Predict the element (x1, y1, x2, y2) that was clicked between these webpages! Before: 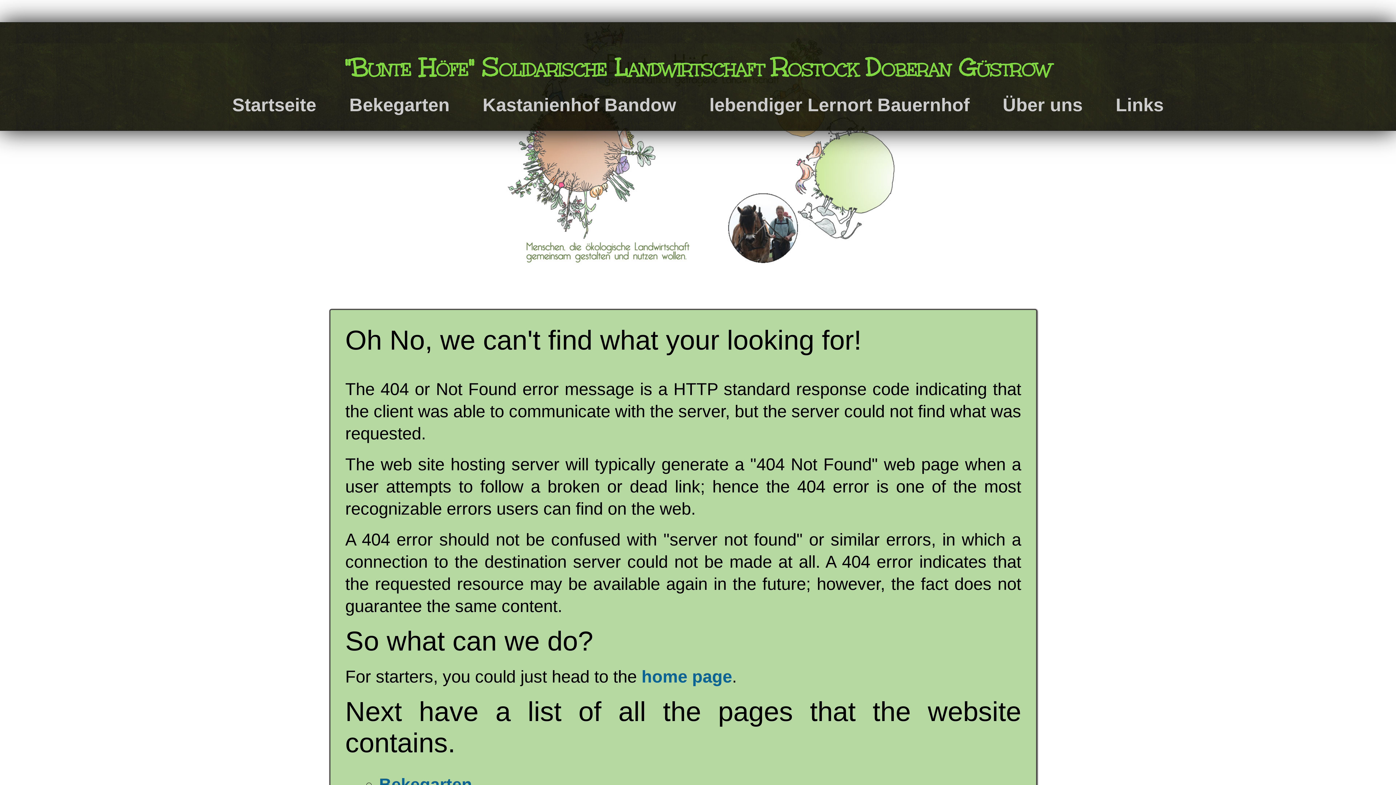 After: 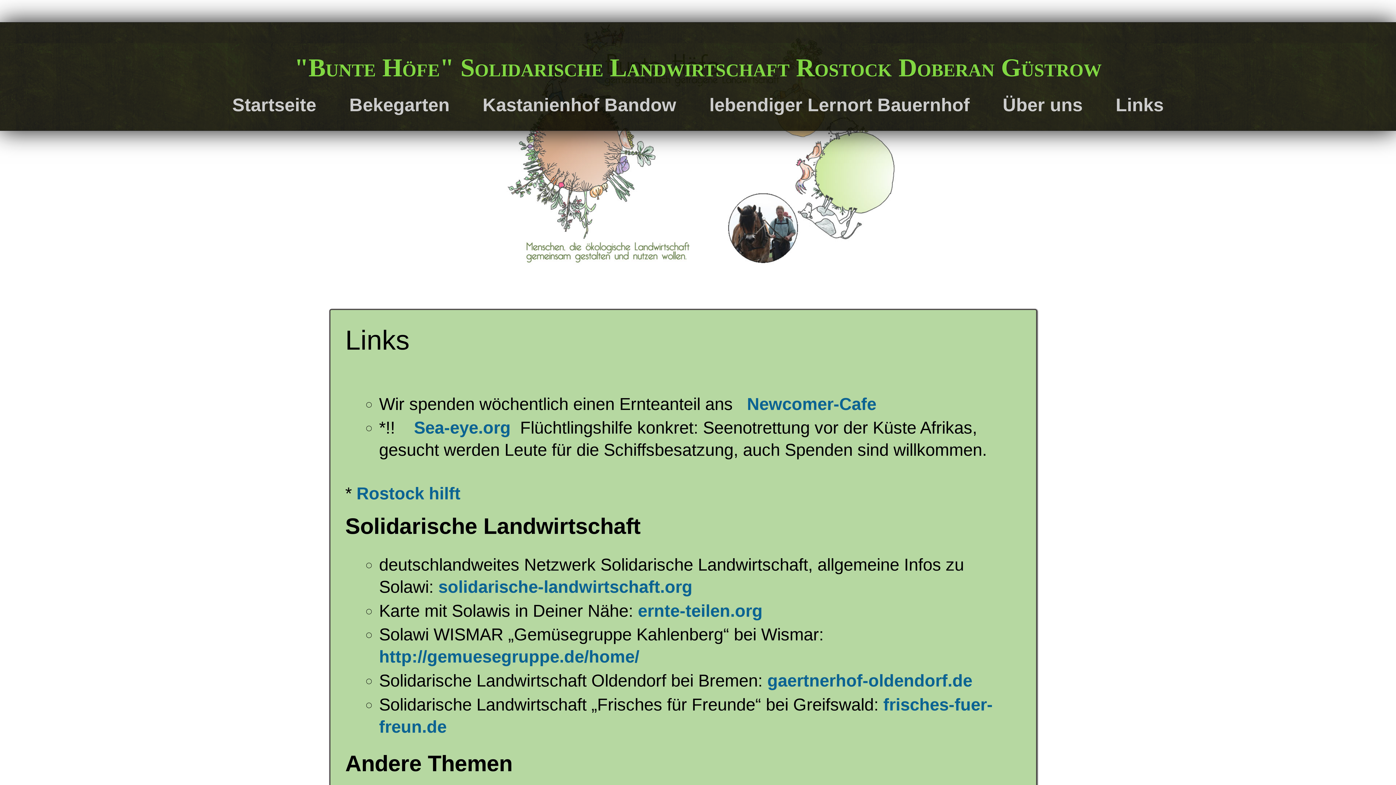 Action: label: Links bbox: (1115, 94, 1163, 115)